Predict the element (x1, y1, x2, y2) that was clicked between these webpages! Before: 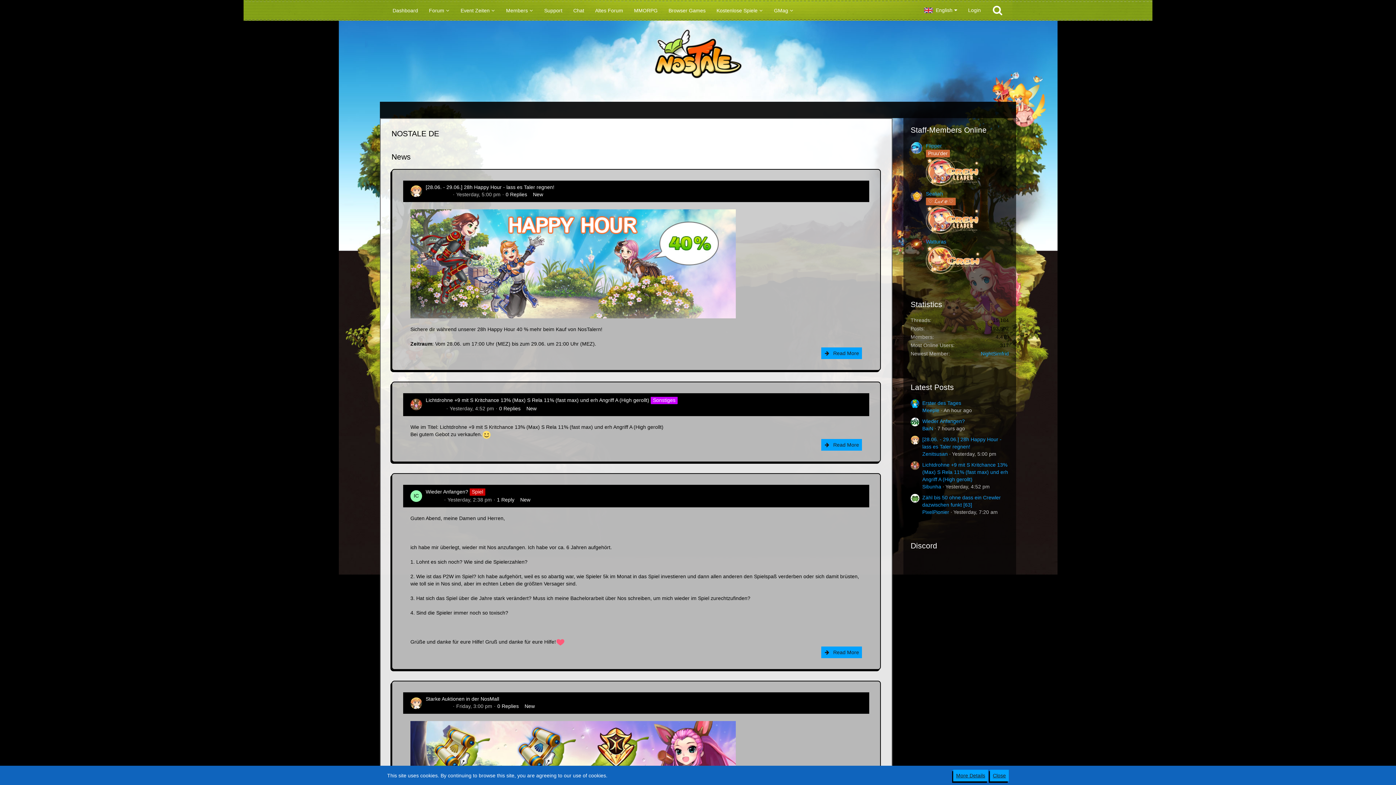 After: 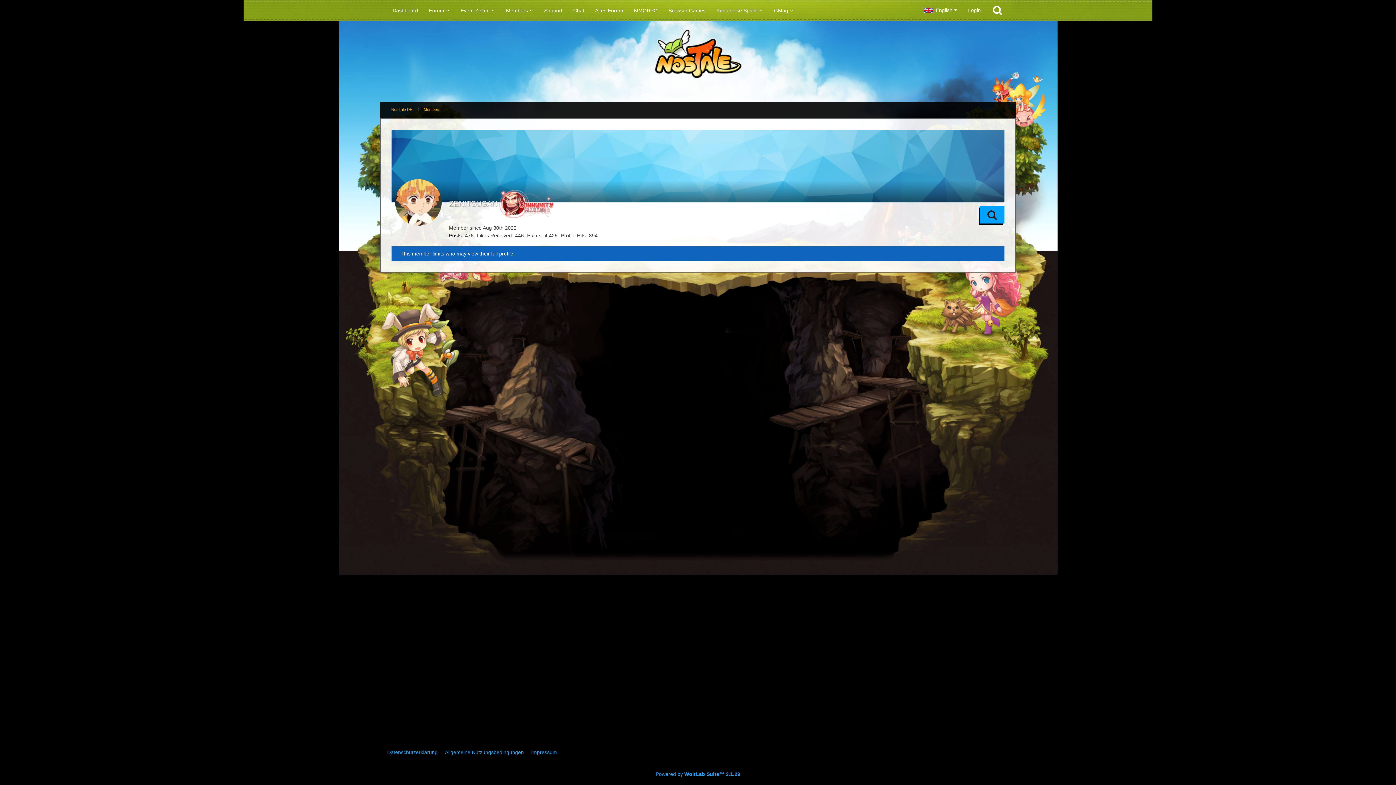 Action: bbox: (410, 697, 422, 709)